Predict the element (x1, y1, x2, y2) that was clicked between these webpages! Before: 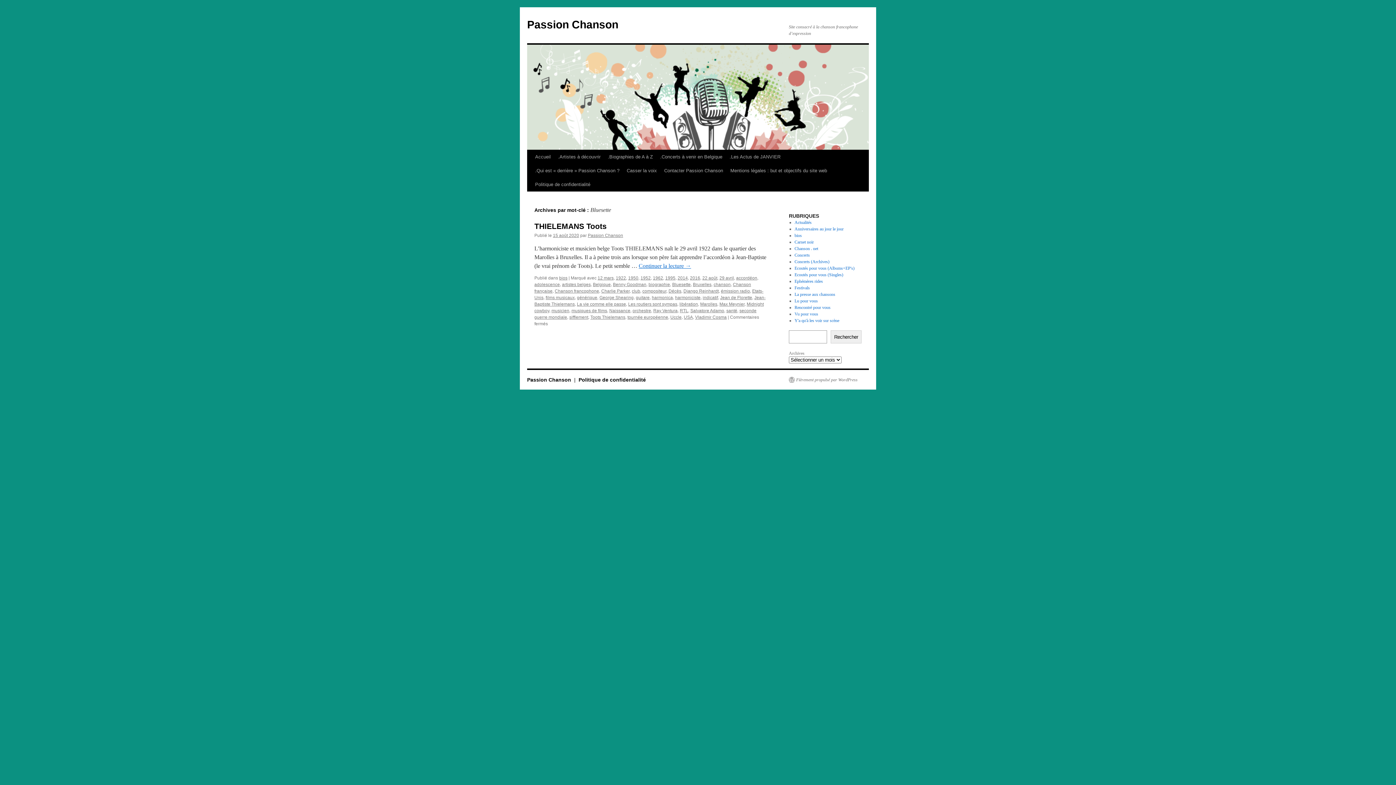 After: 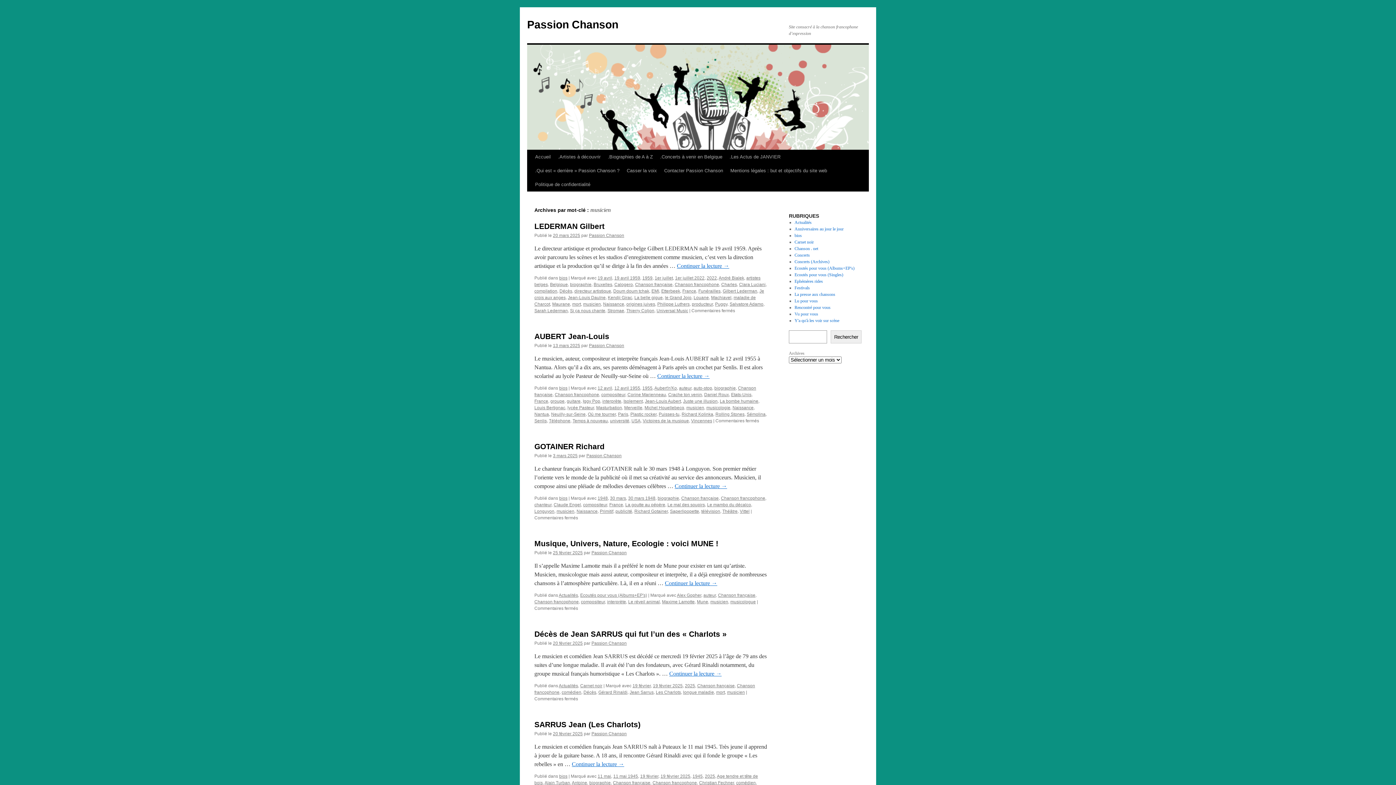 Action: bbox: (551, 308, 569, 313) label: musicien